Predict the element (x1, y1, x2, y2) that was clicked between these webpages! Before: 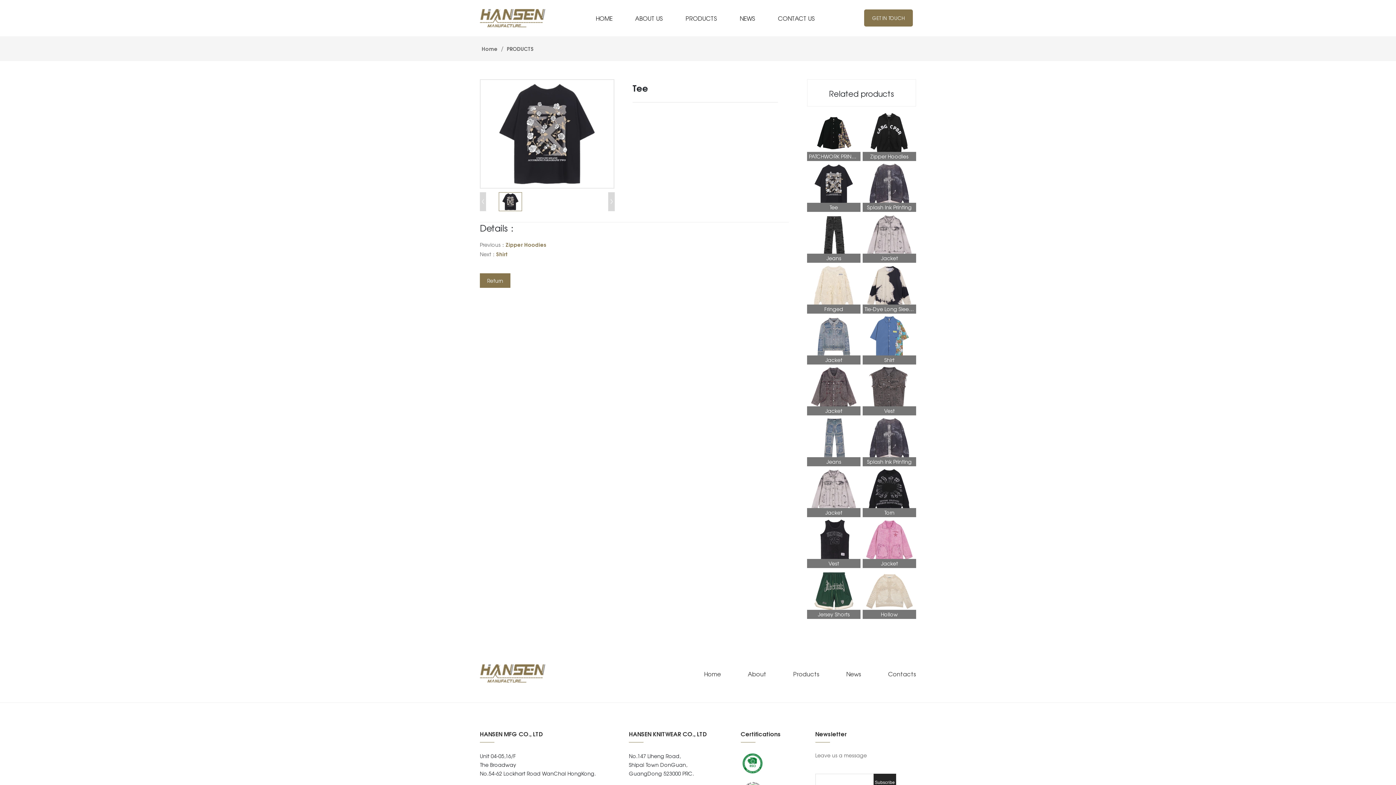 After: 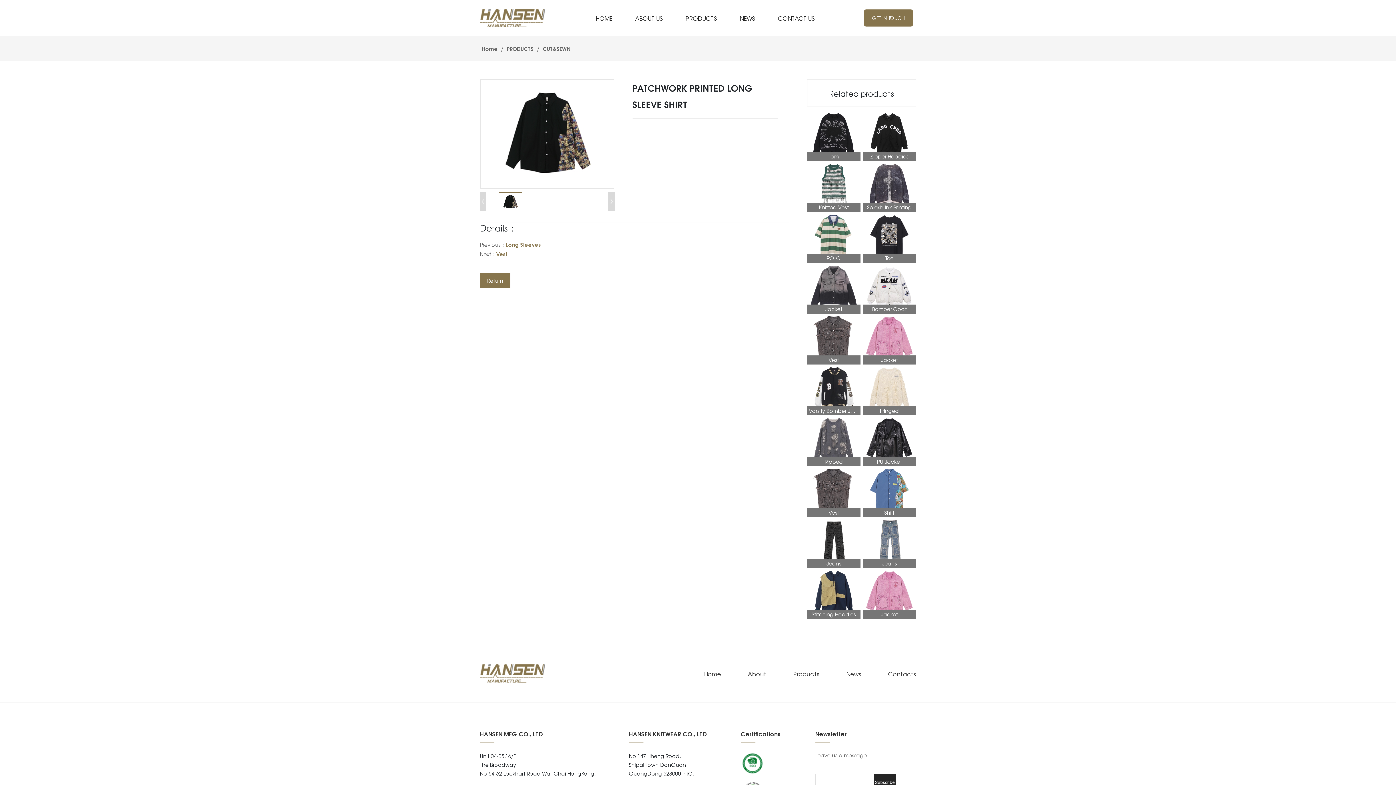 Action: bbox: (807, 112, 860, 161) label: PATCHWORK PRINTED LONG SLEEVE SHIRT